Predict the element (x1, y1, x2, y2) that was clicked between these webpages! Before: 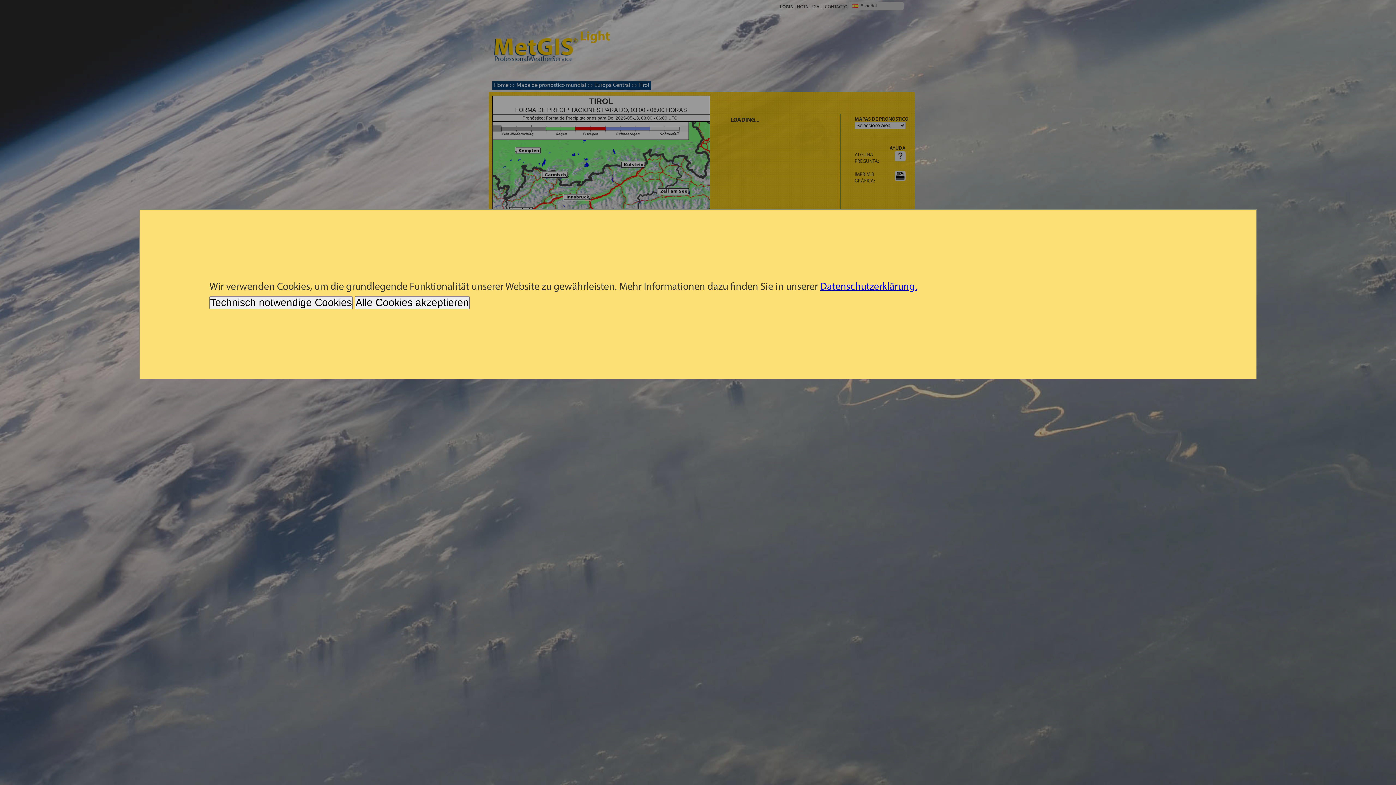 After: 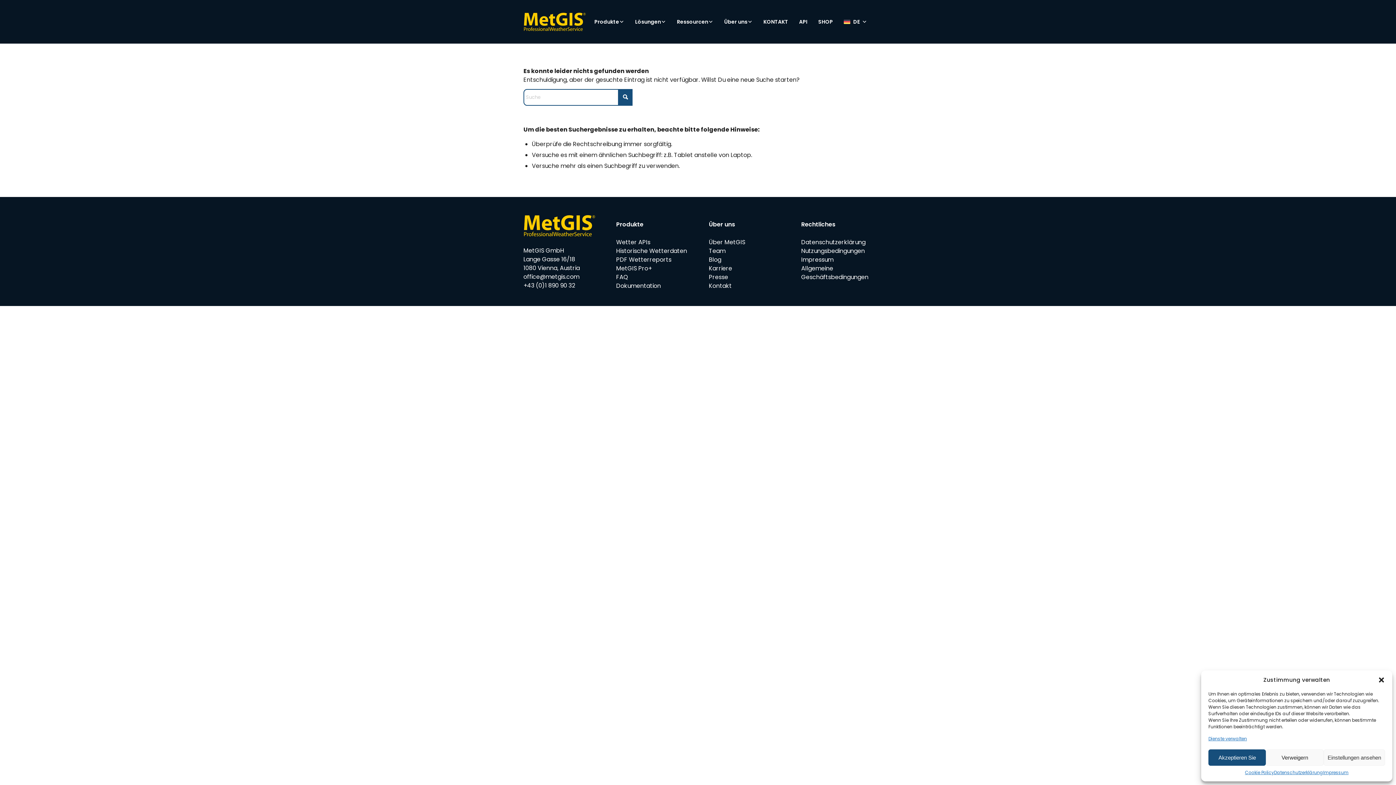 Action: label: Datenschutzerklärung. bbox: (820, 279, 917, 292)